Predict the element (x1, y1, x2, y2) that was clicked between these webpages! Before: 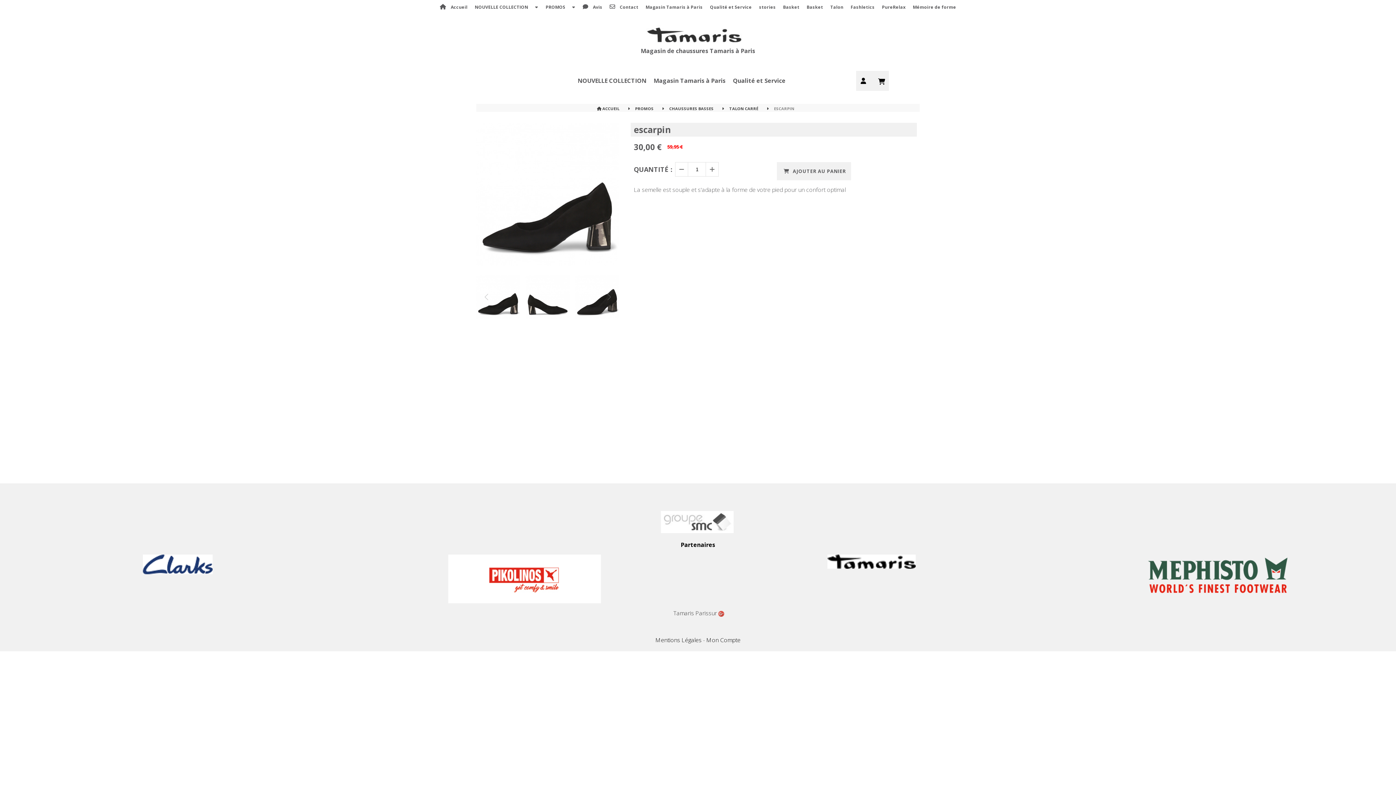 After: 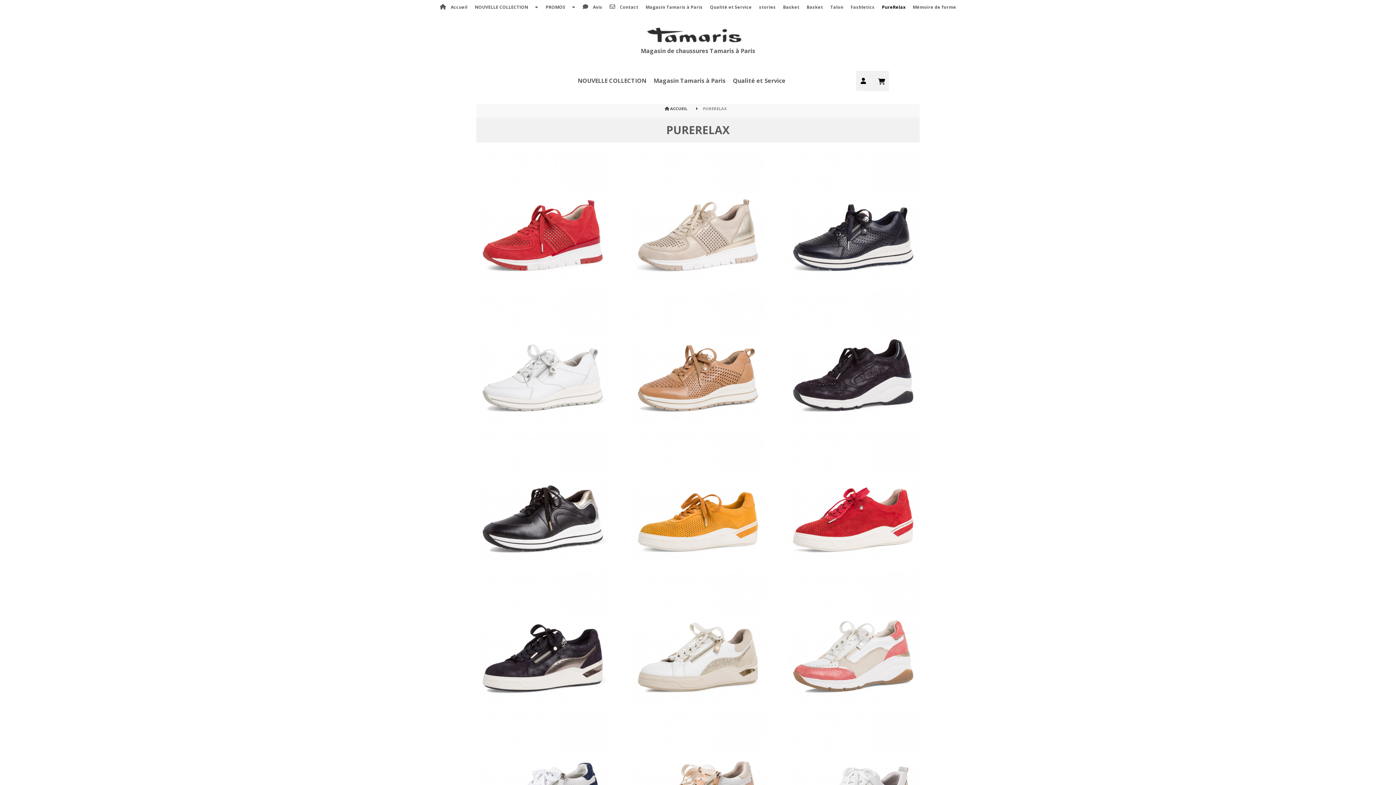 Action: label: PureRelax bbox: (878, 0, 909, 14)